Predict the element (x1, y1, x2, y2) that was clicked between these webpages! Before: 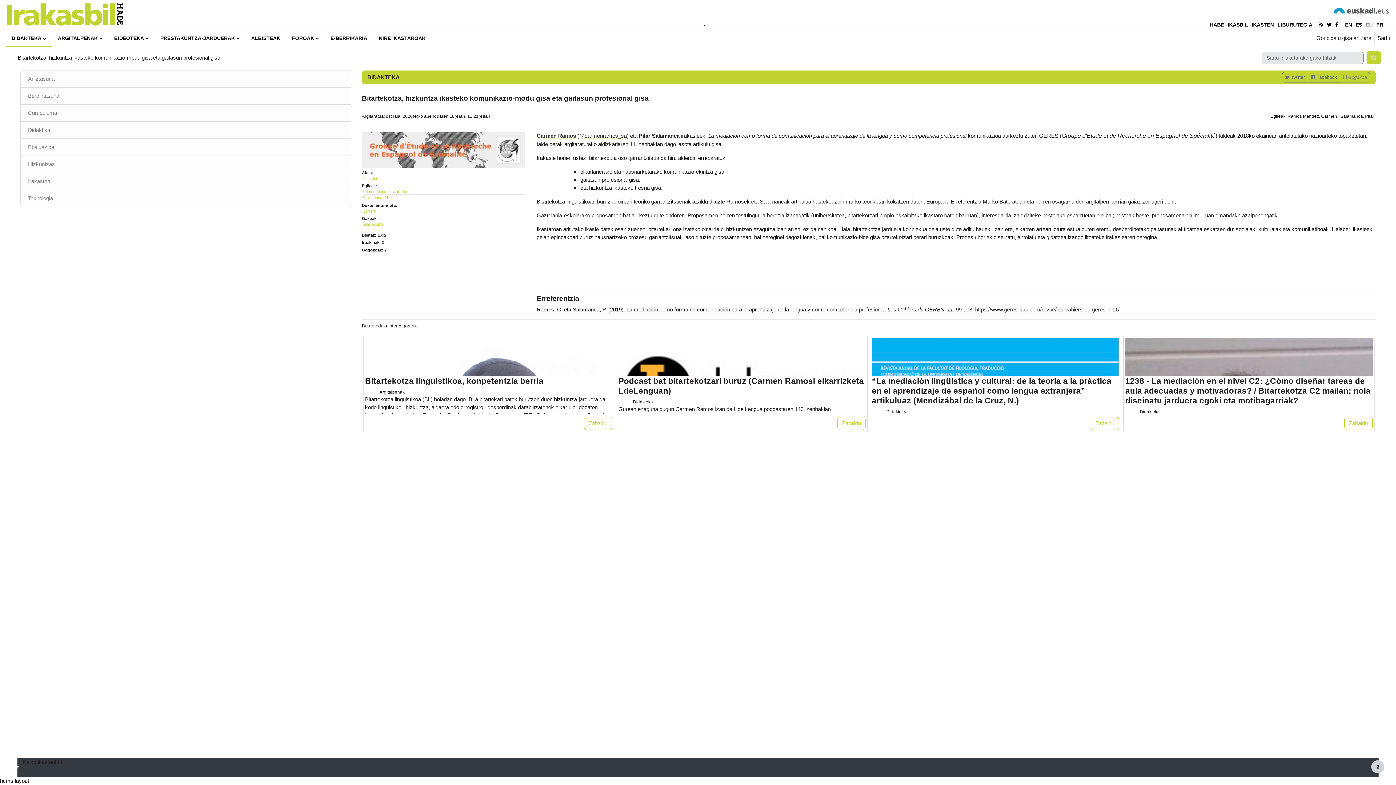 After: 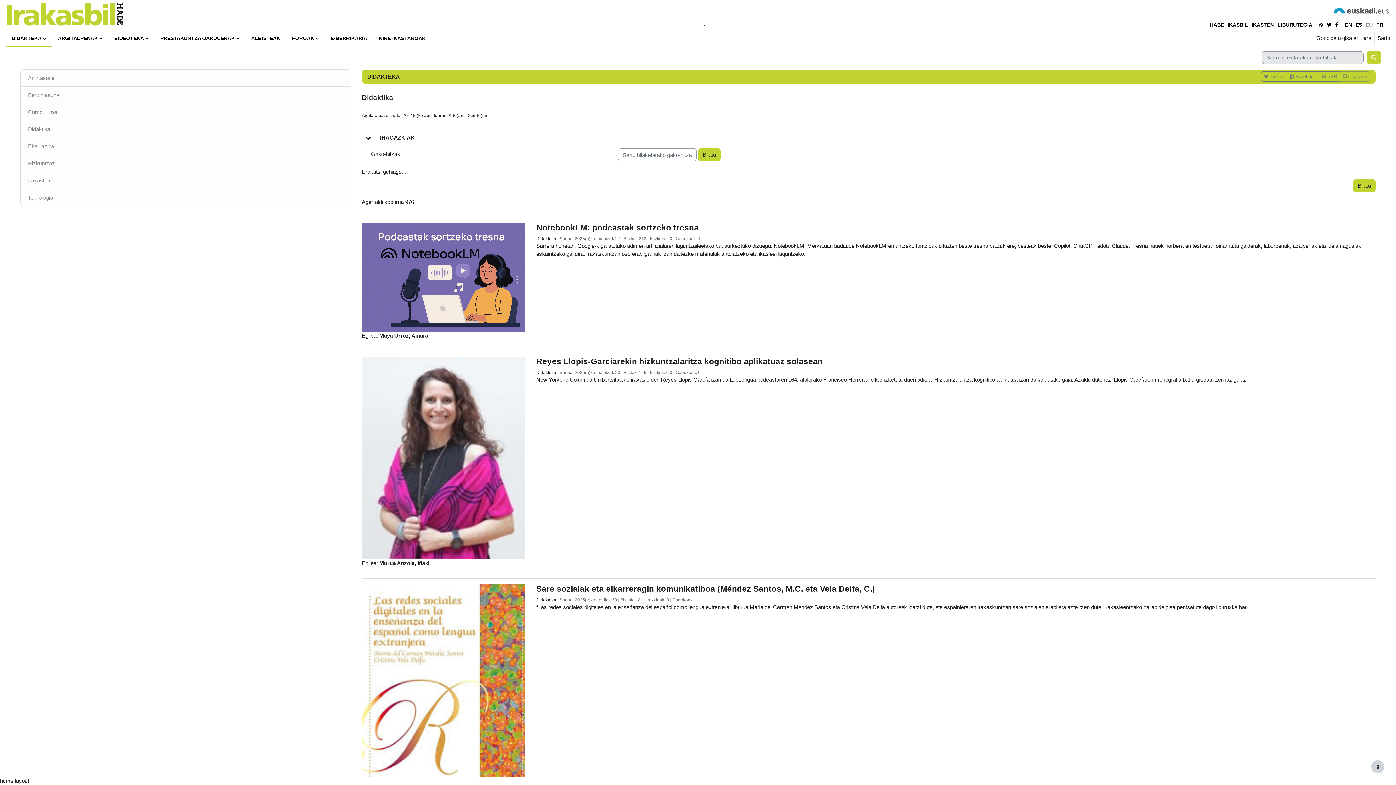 Action: label: Didakteka bbox: (886, 409, 906, 414)